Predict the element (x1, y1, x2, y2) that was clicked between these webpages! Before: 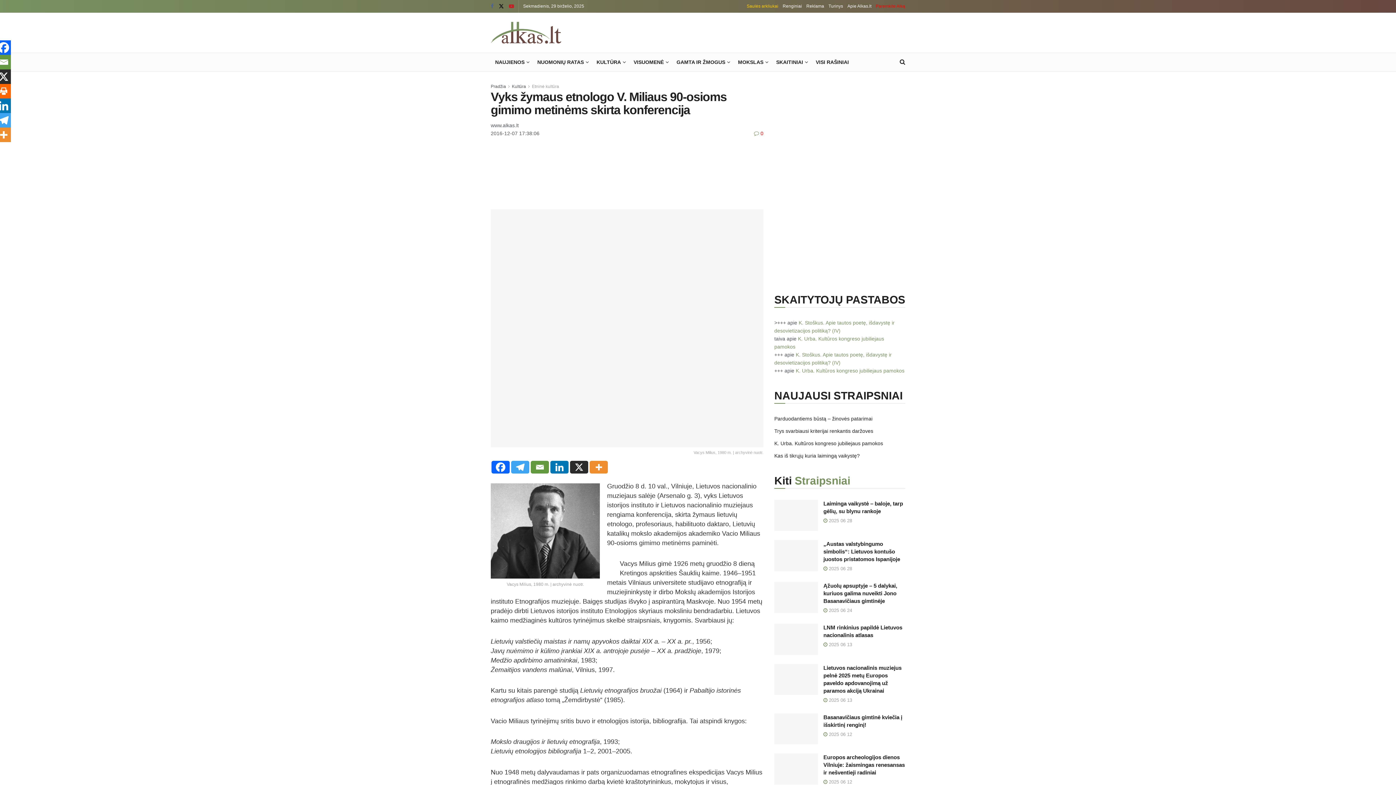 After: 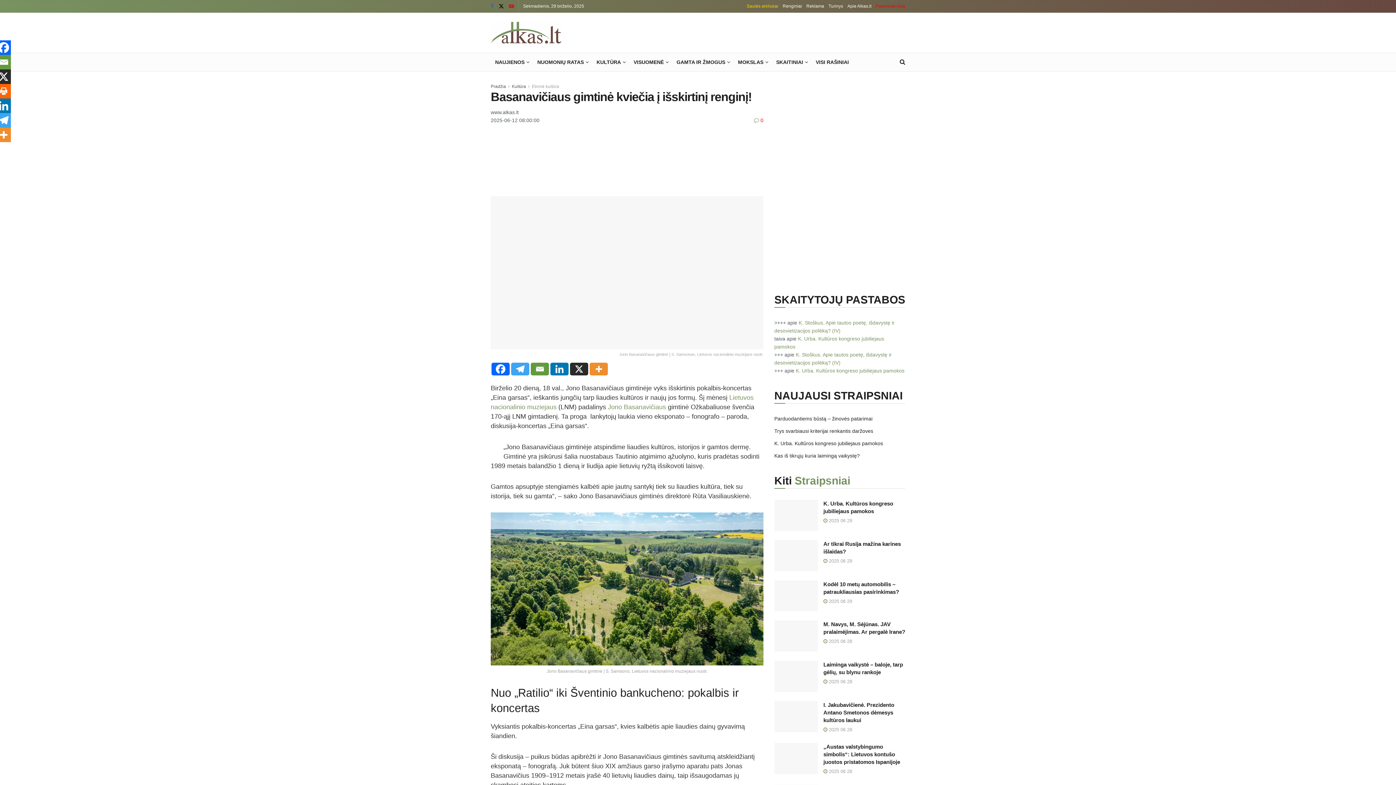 Action: label: Read article: Basanavičiaus gimtinė kviečia į išskirtinį renginį! bbox: (774, 713, 818, 744)